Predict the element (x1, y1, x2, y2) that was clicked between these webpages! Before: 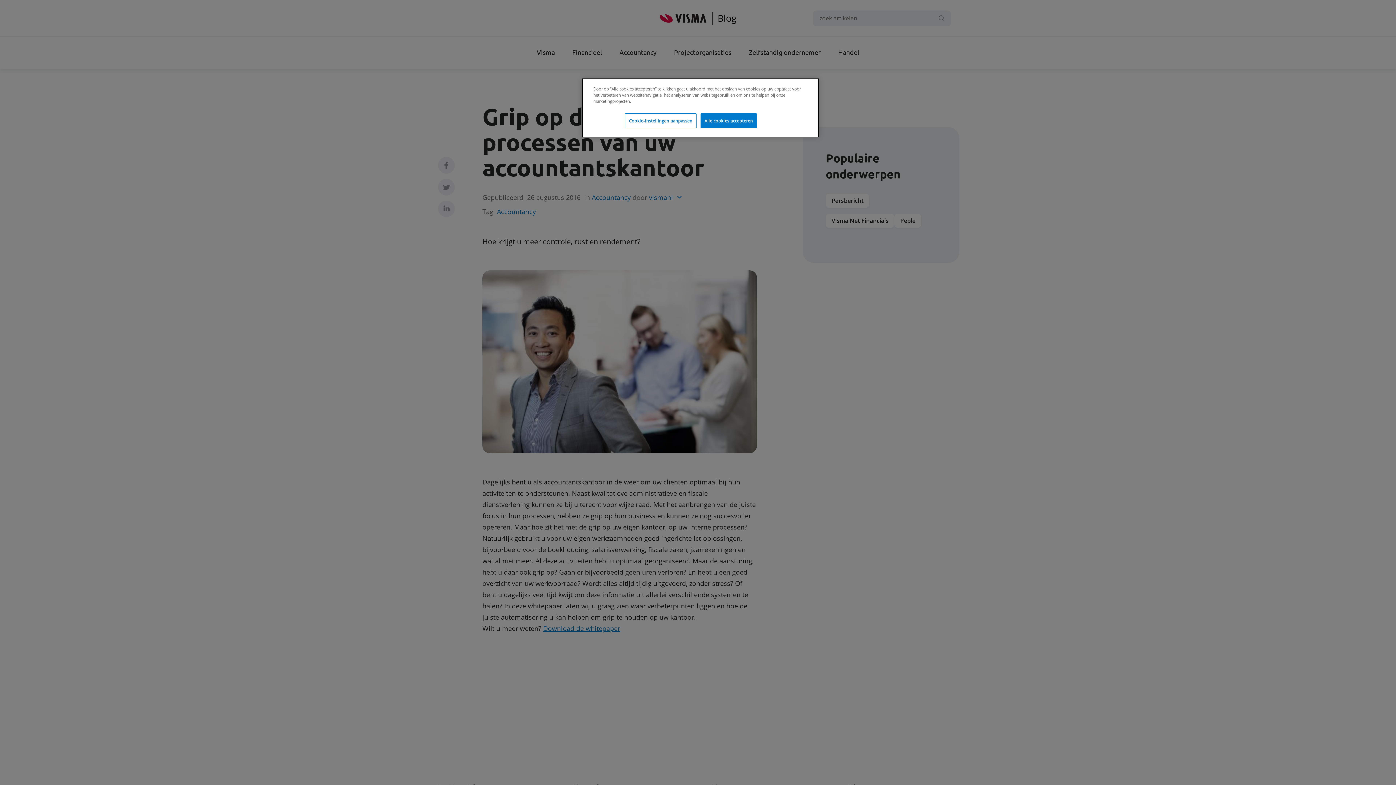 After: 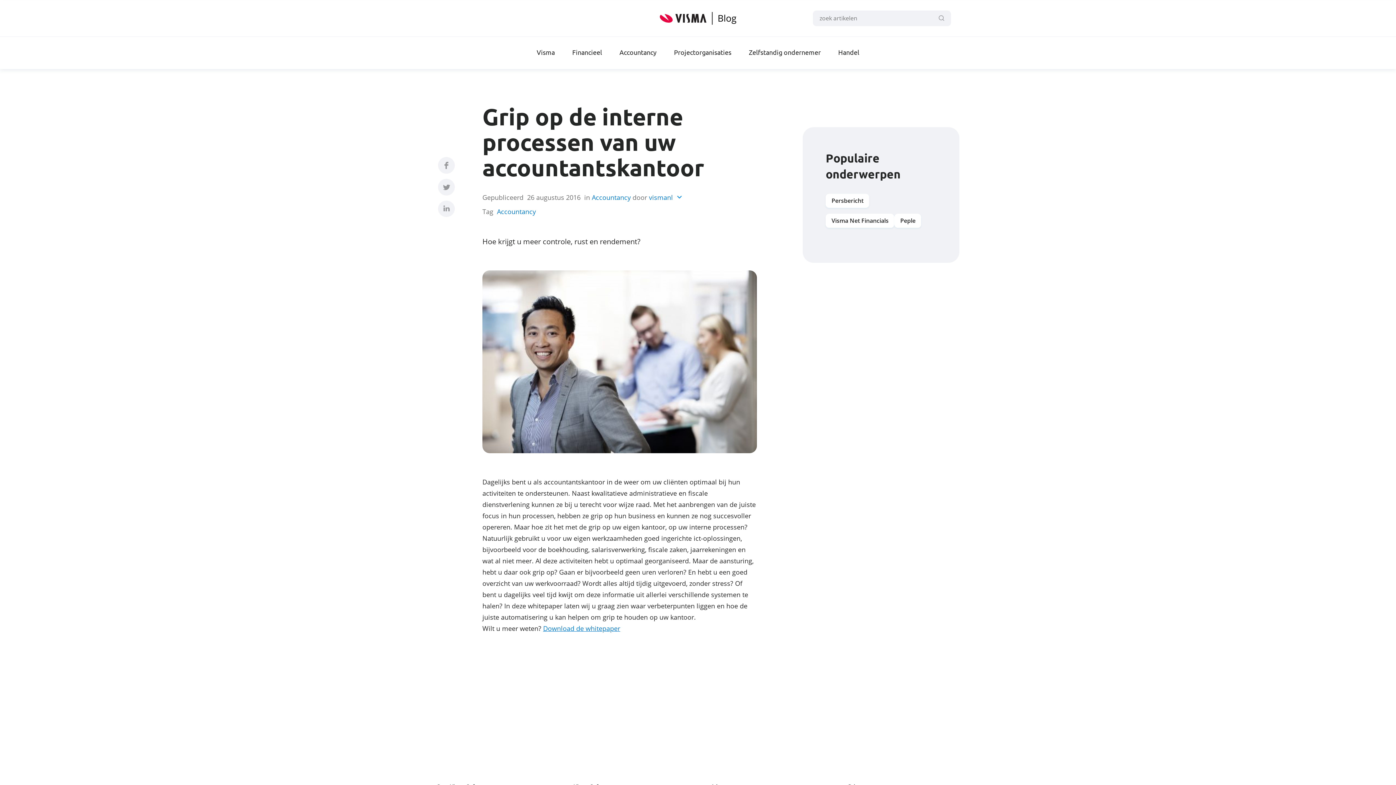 Action: label: Alle cookies accepteren bbox: (700, 113, 757, 128)